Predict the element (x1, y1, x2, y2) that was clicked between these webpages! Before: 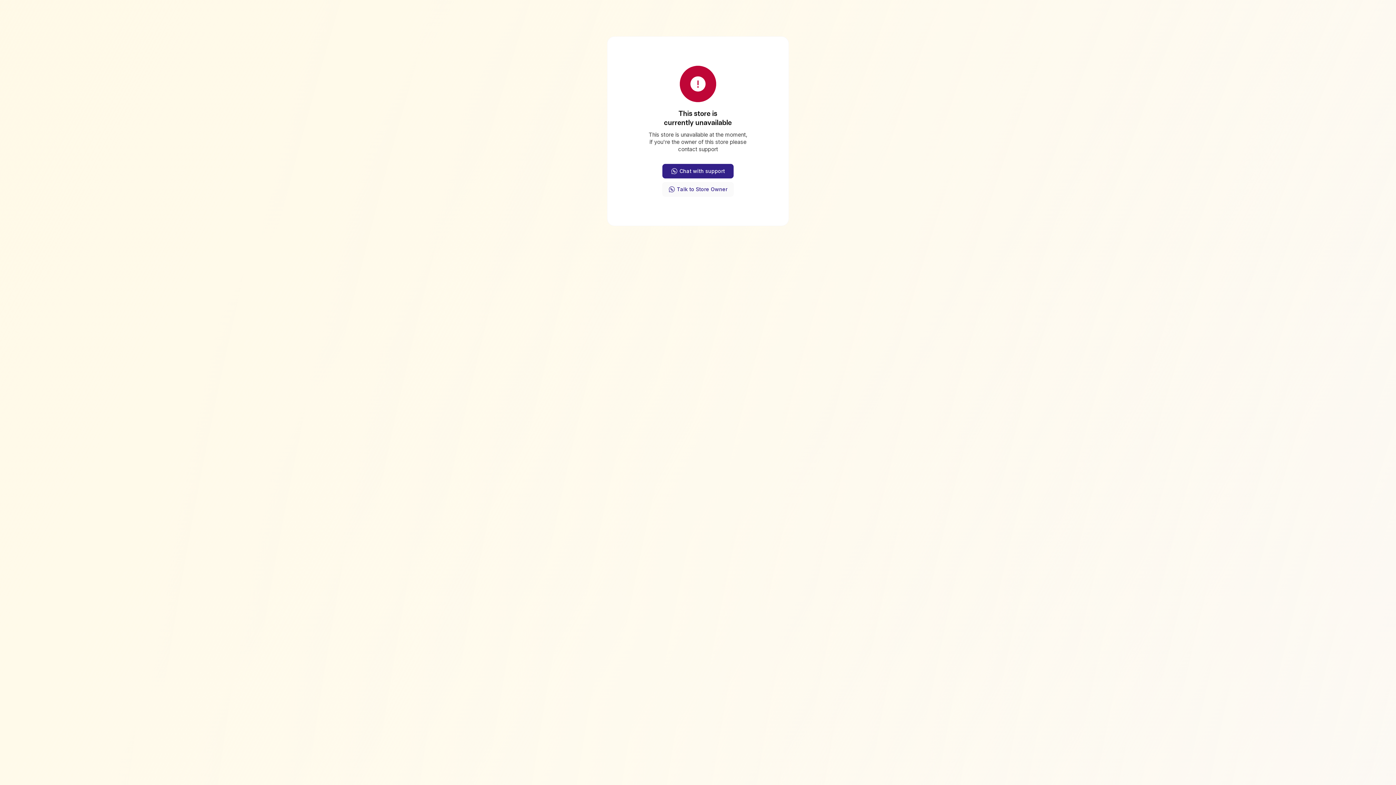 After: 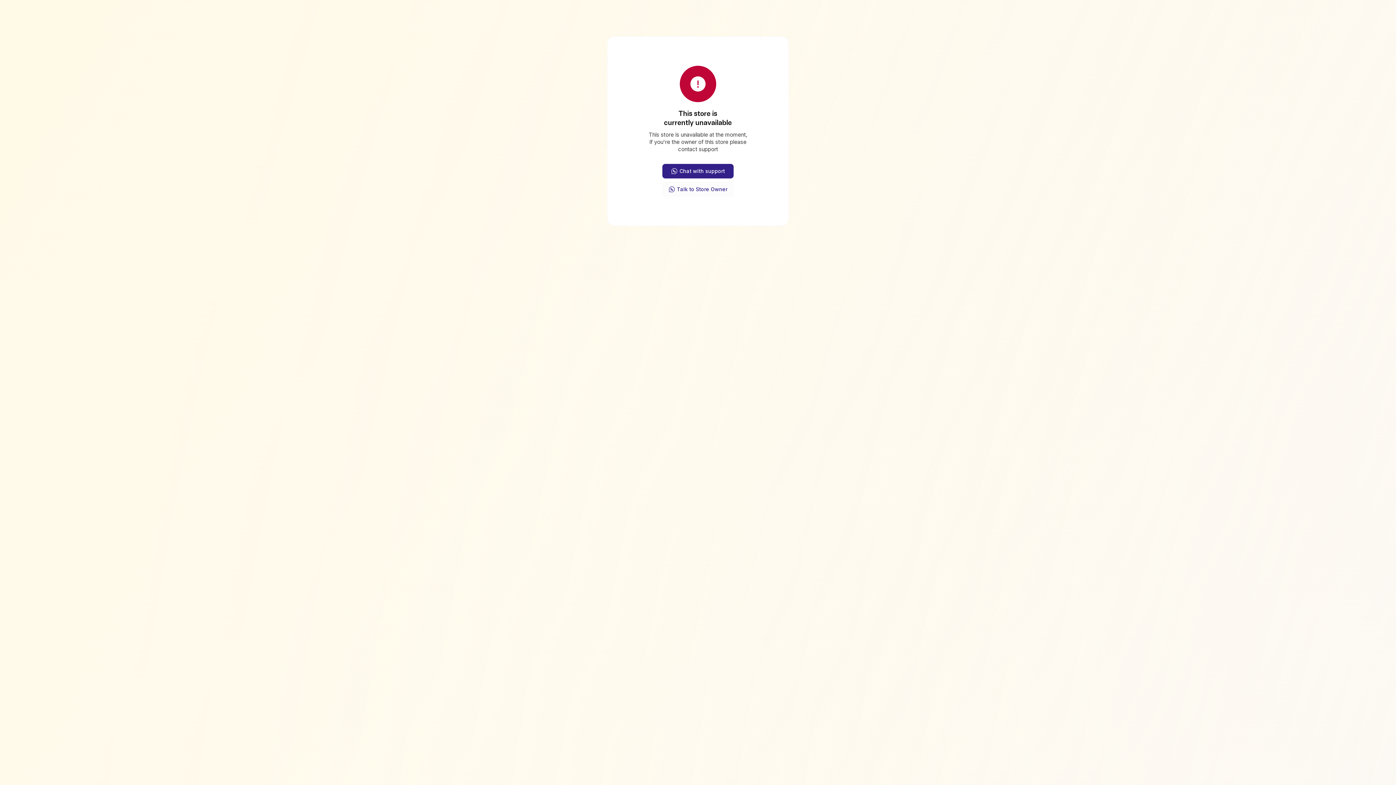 Action: bbox: (662, 182, 733, 196) label: Talk to Store Owner